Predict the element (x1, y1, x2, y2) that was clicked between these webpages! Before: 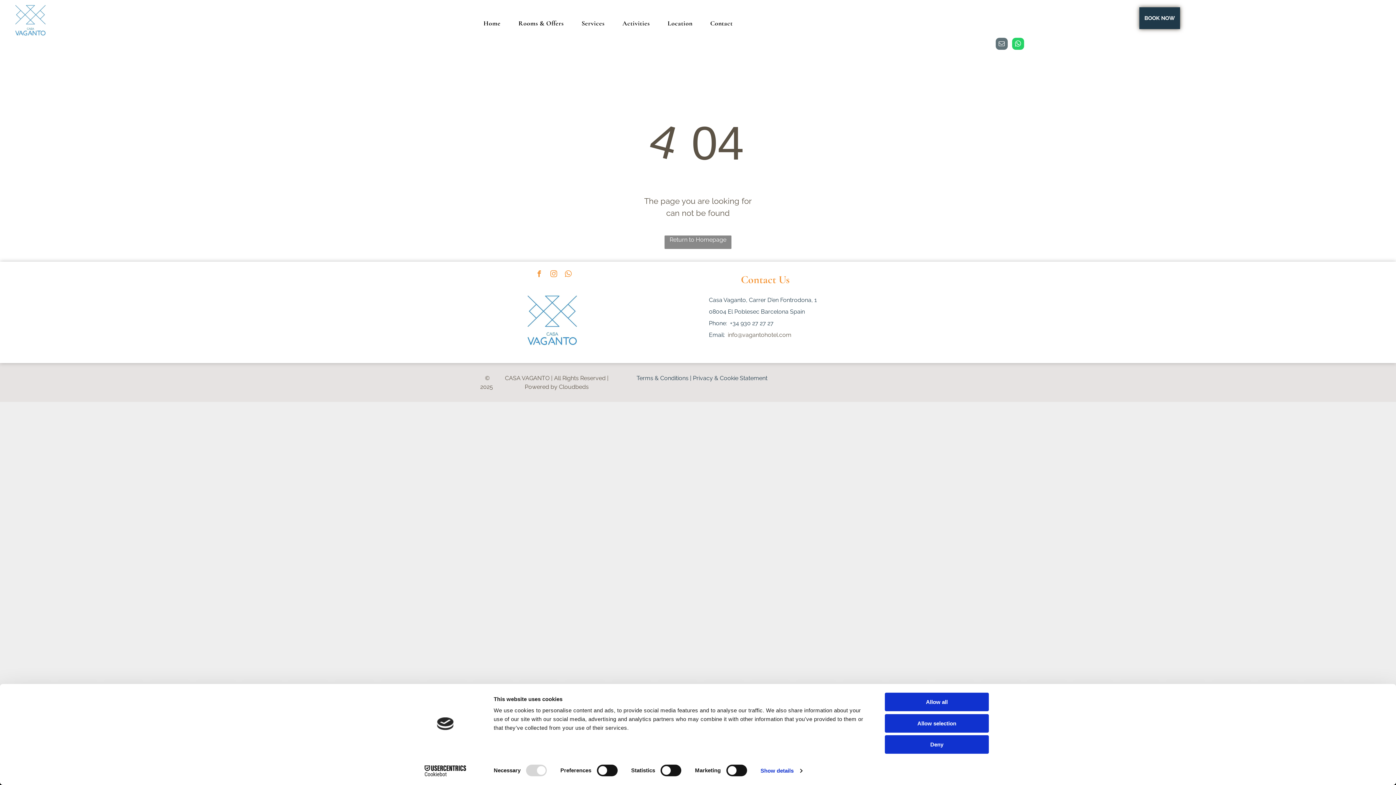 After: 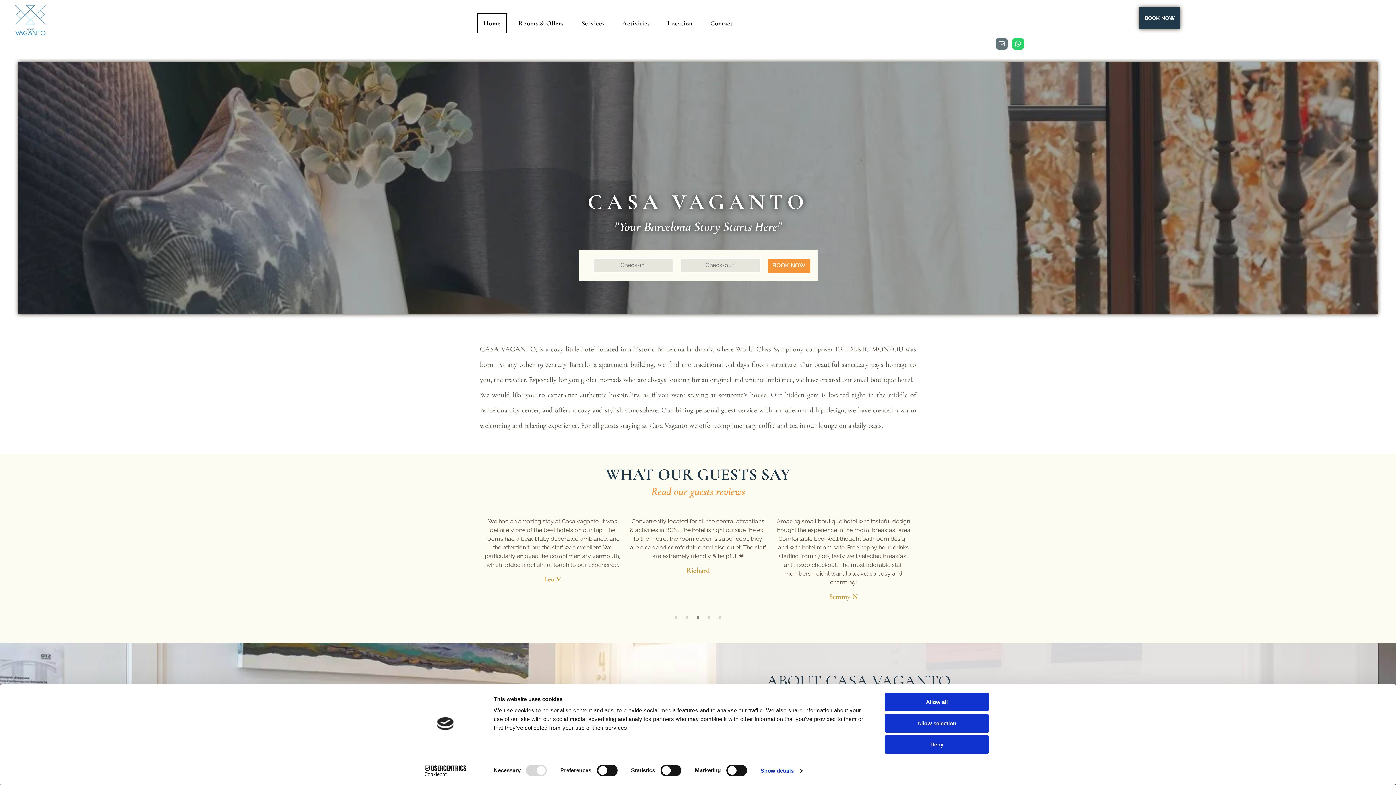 Action: bbox: (511, 283, 591, 290)